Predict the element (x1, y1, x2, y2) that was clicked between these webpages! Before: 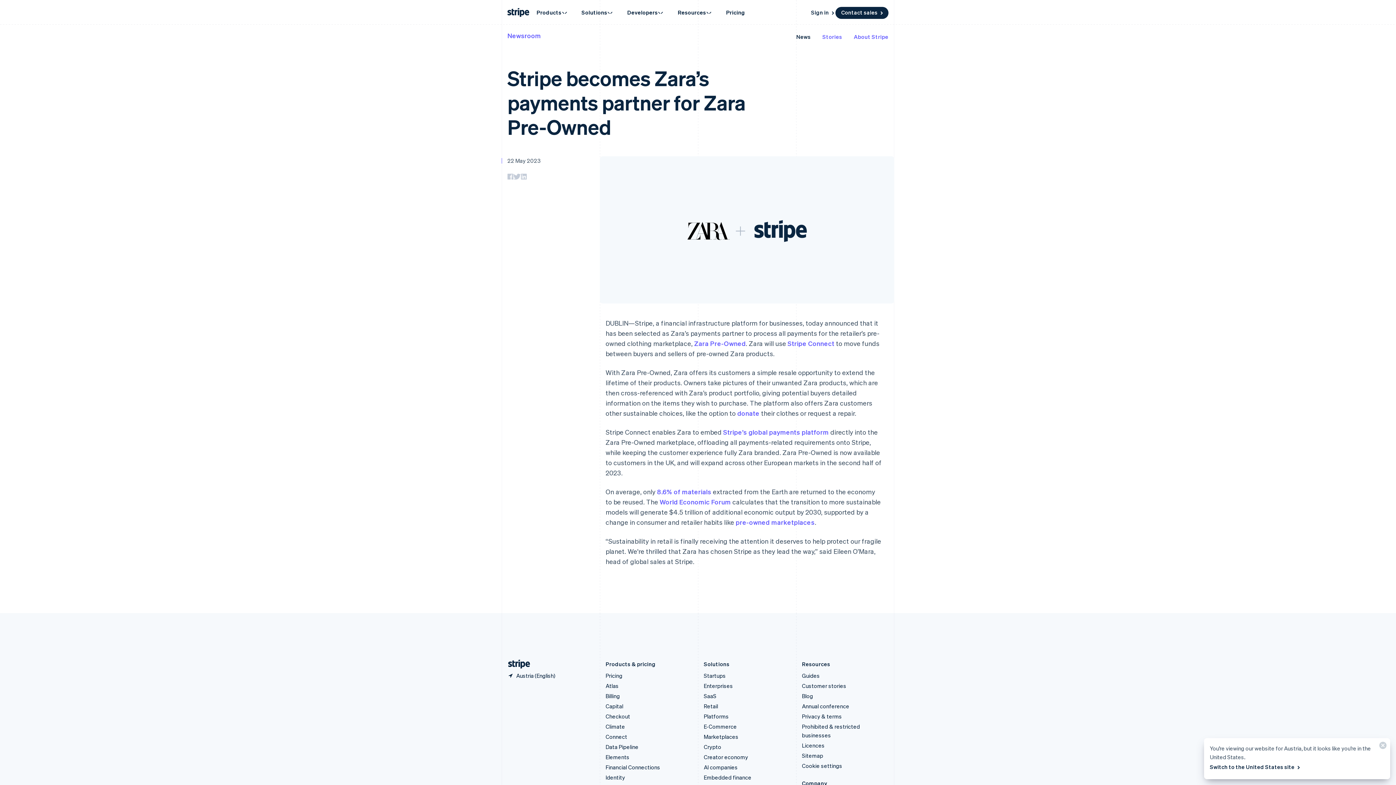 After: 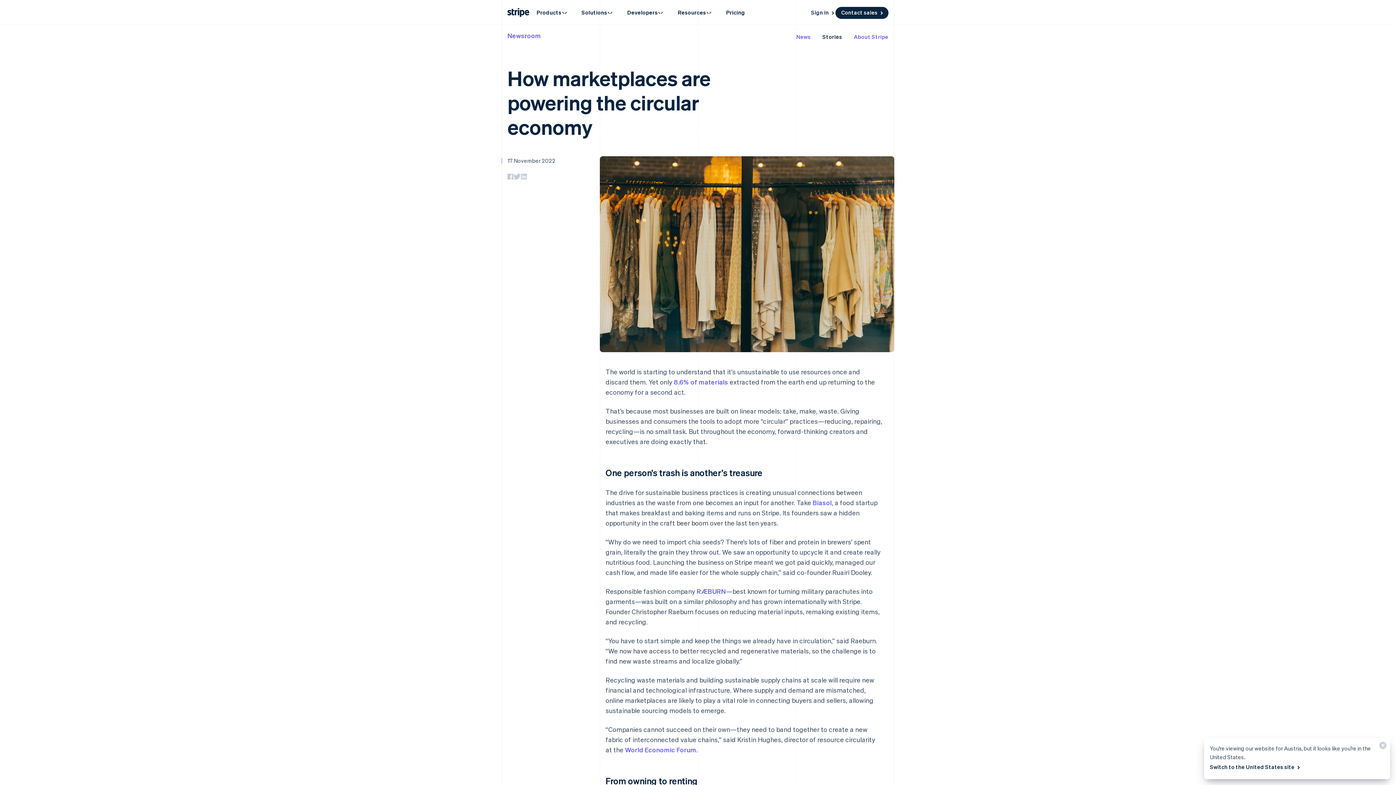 Action: bbox: (735, 518, 814, 526) label: pre-owned marketplaces